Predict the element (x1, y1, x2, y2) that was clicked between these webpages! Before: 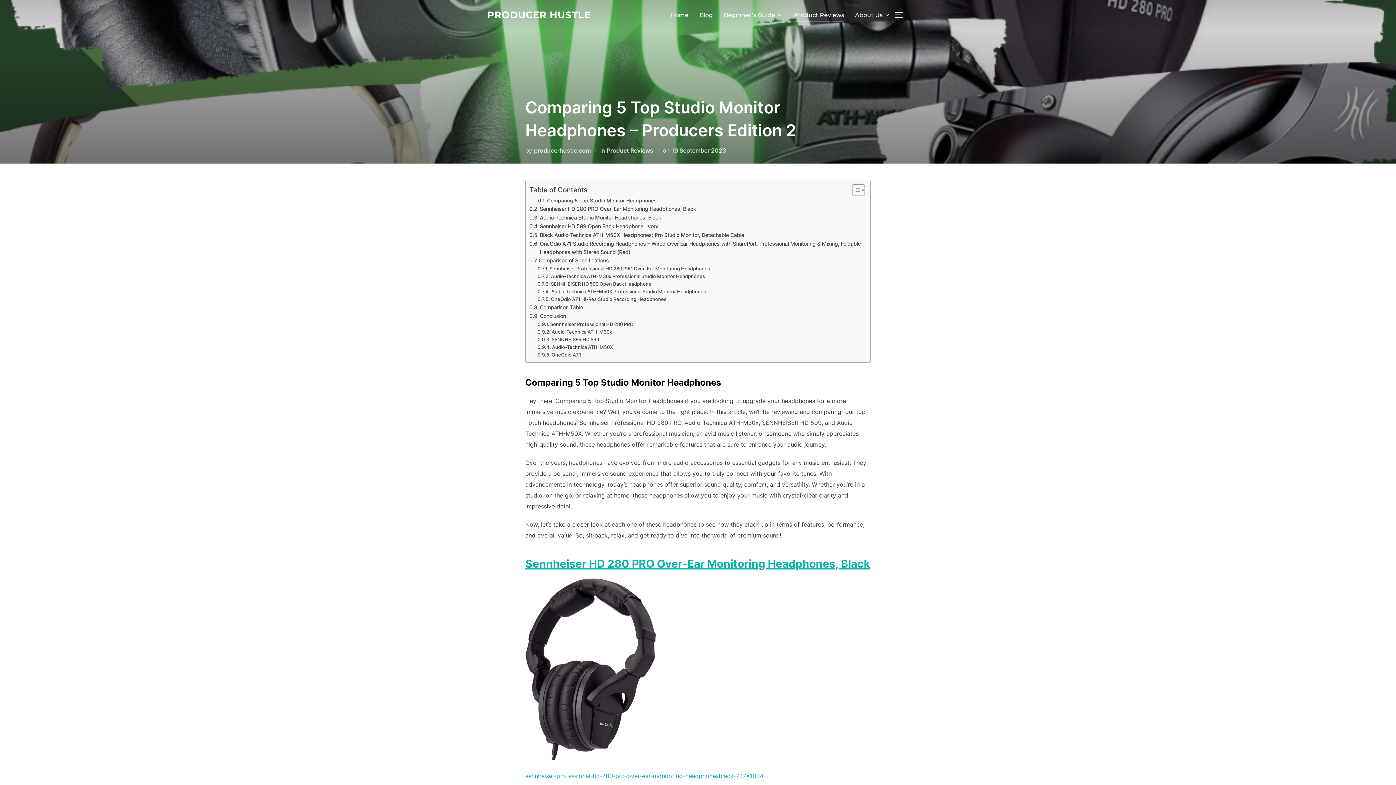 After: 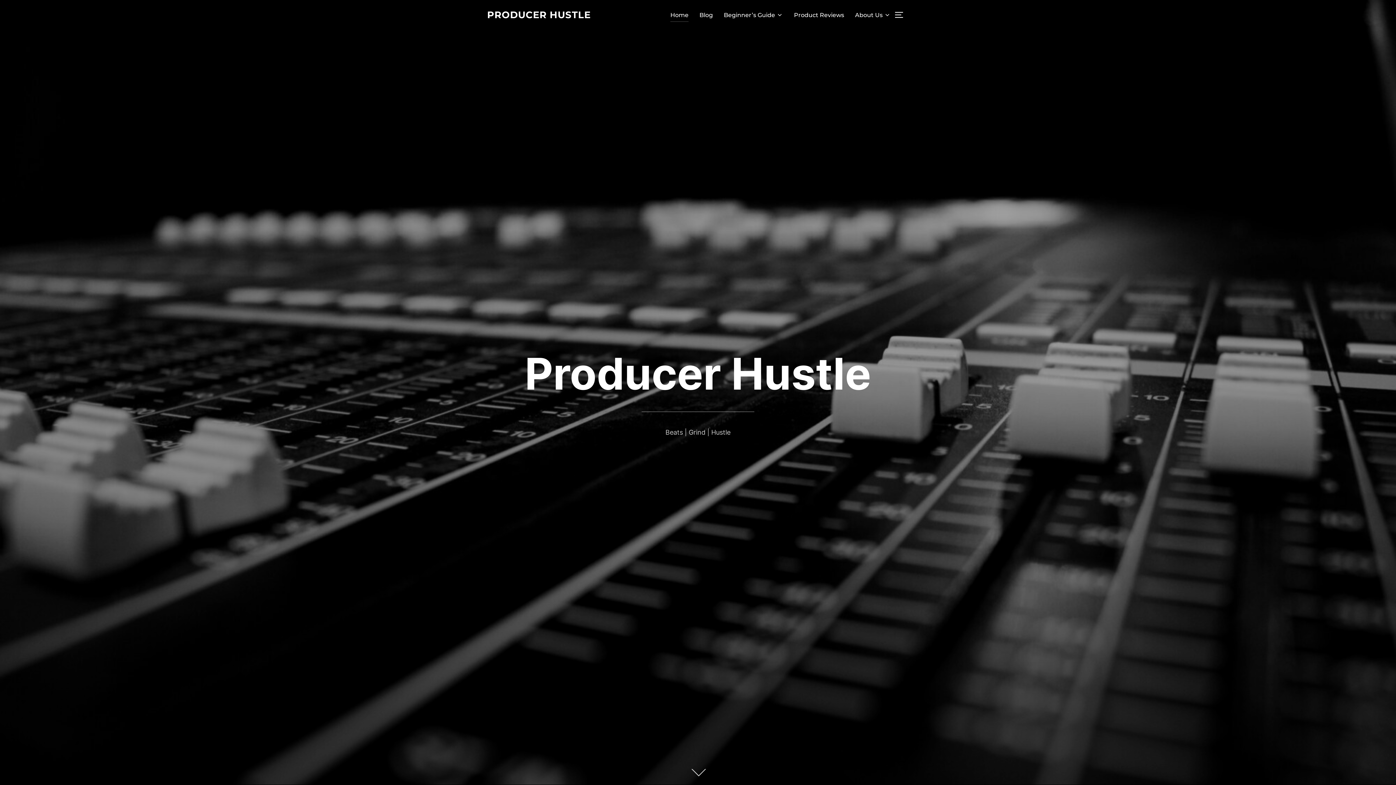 Action: bbox: (487, 6, 590, 23) label: PRODUCER HUSTLE